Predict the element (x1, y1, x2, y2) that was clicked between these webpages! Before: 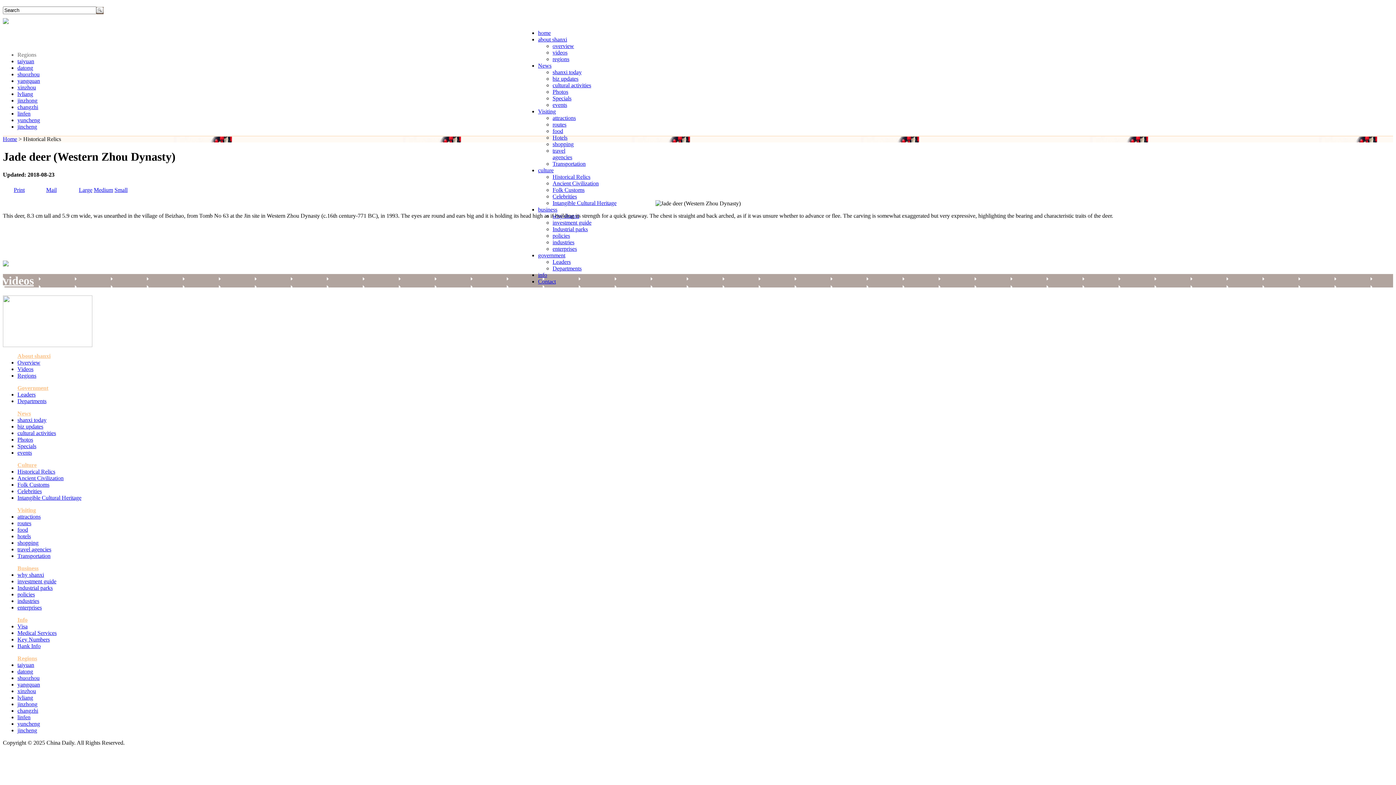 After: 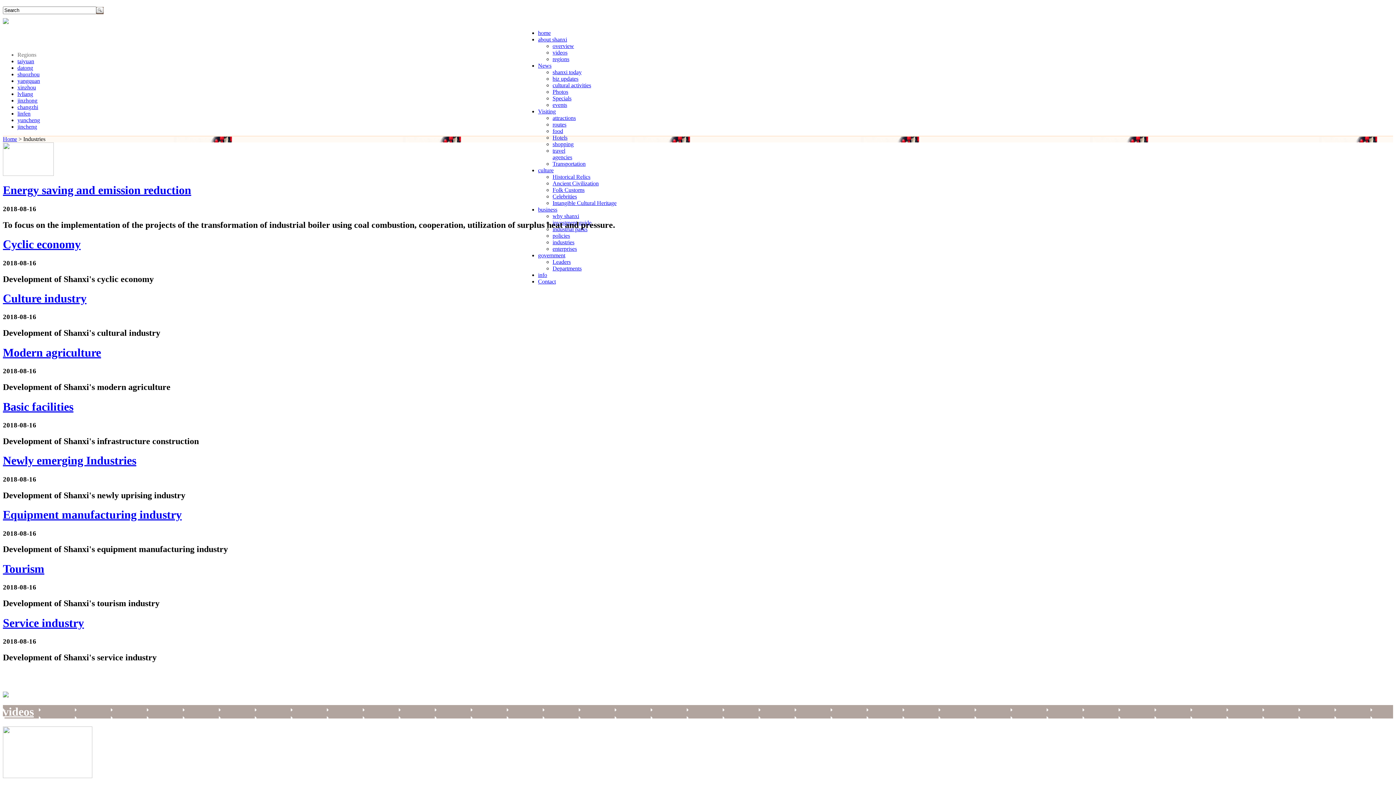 Action: bbox: (552, 239, 574, 245) label: industries